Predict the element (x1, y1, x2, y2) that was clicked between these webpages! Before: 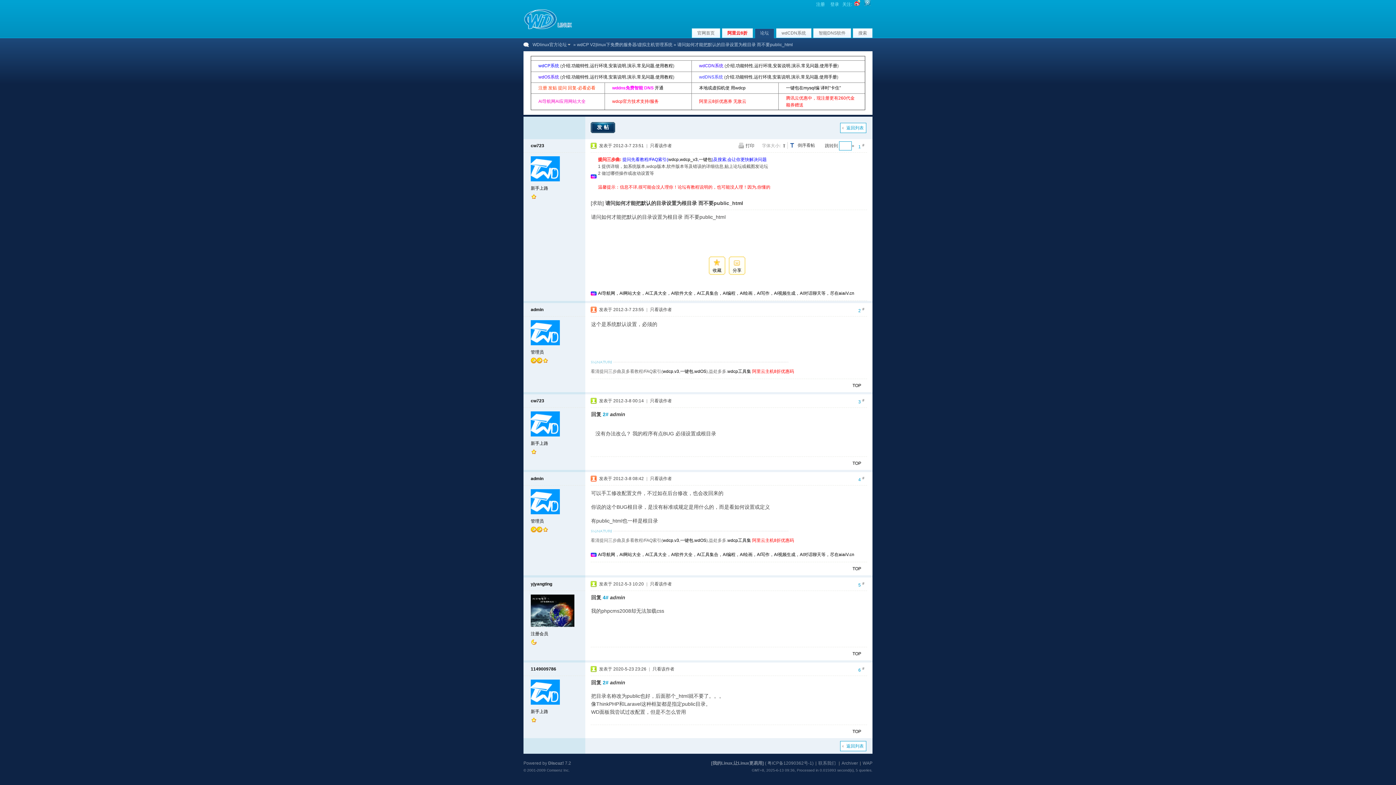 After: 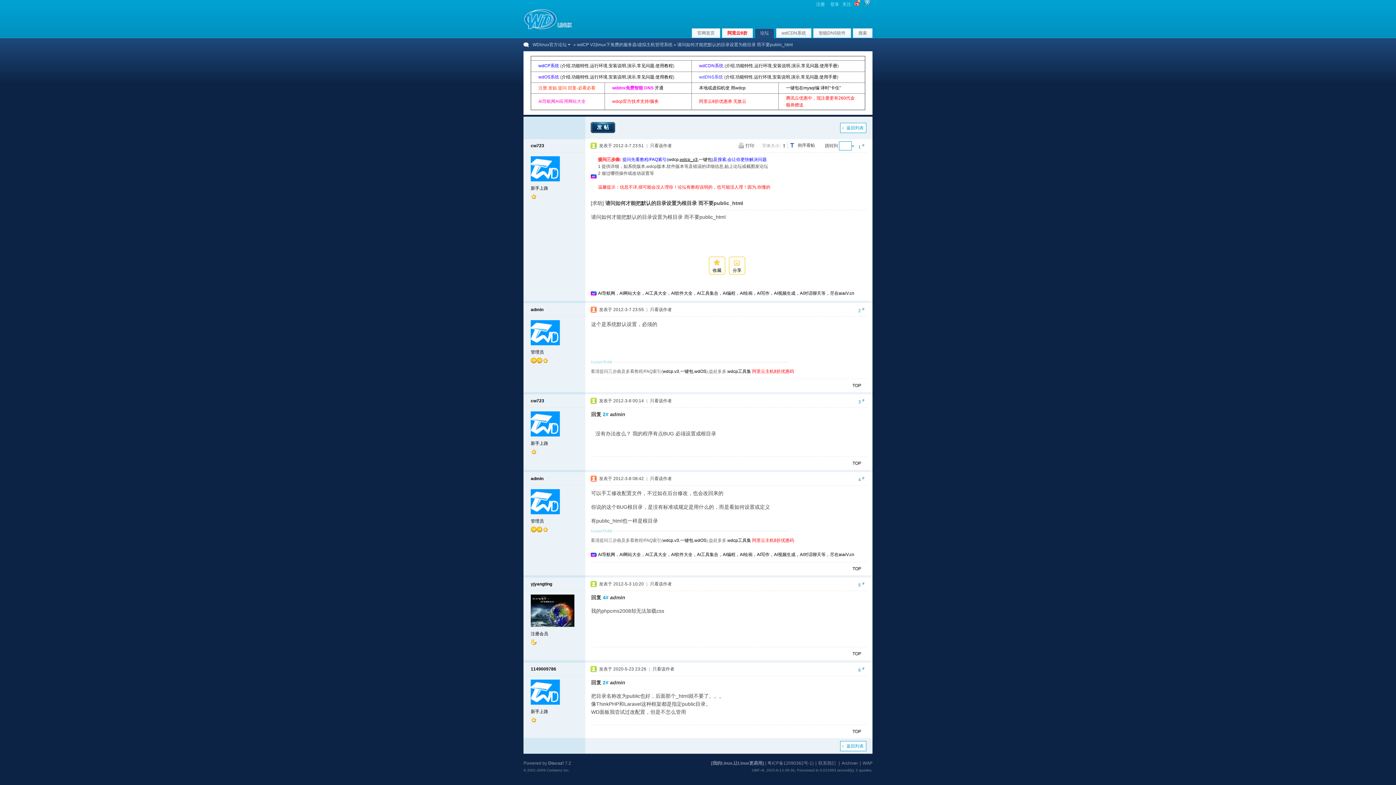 Action: bbox: (680, 157, 697, 162) label: wdcp_v3